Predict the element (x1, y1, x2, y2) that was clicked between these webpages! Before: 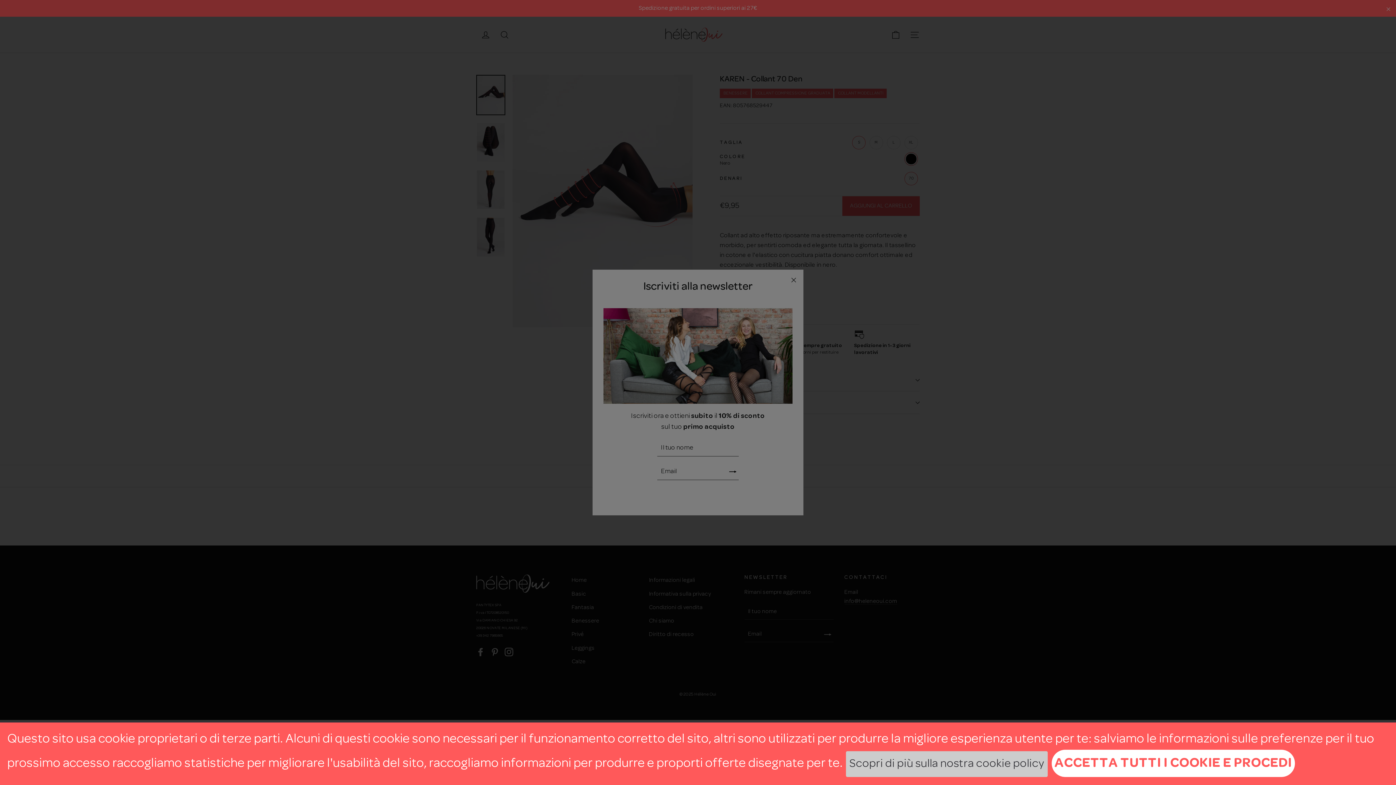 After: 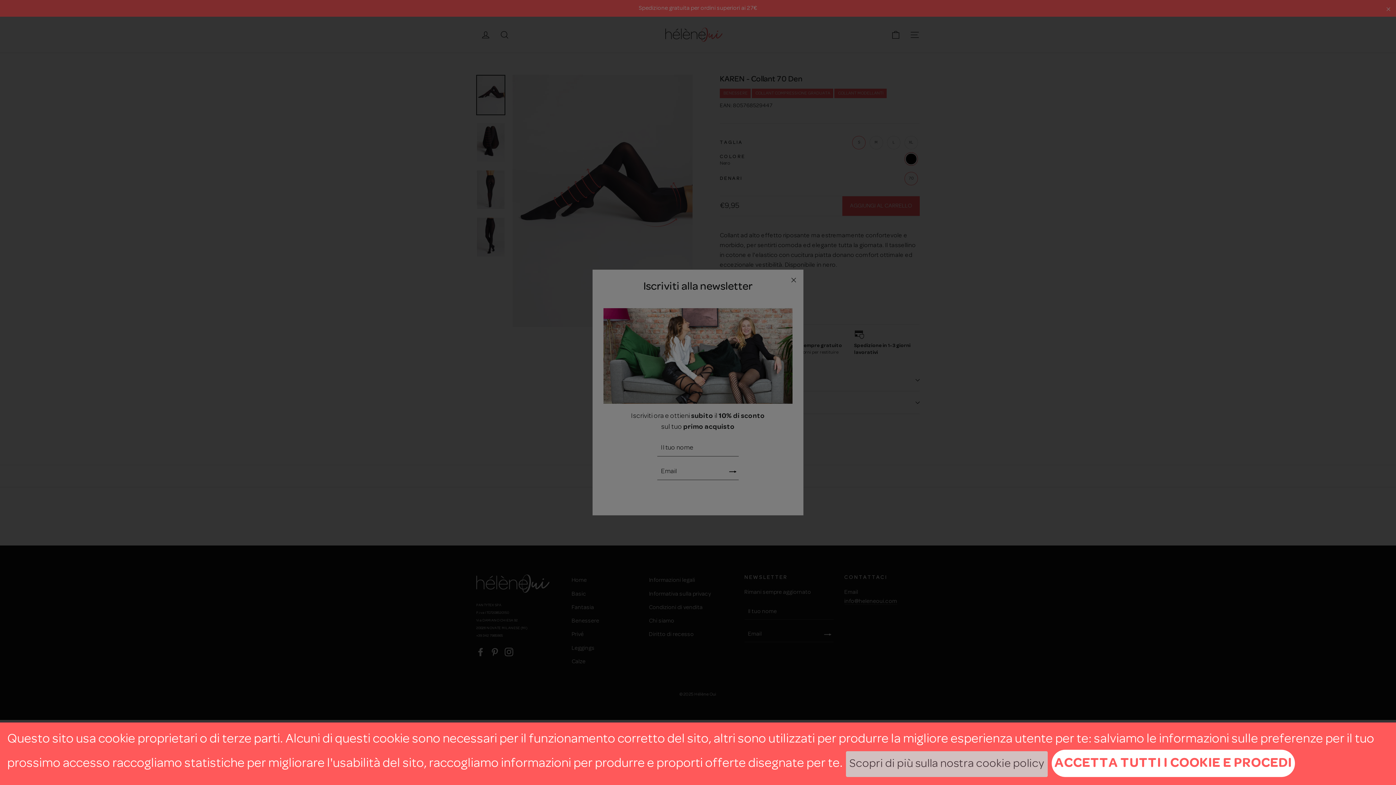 Action: bbox: (846, 751, 1048, 777) label: Scopri di più sulla nostra cookie policy